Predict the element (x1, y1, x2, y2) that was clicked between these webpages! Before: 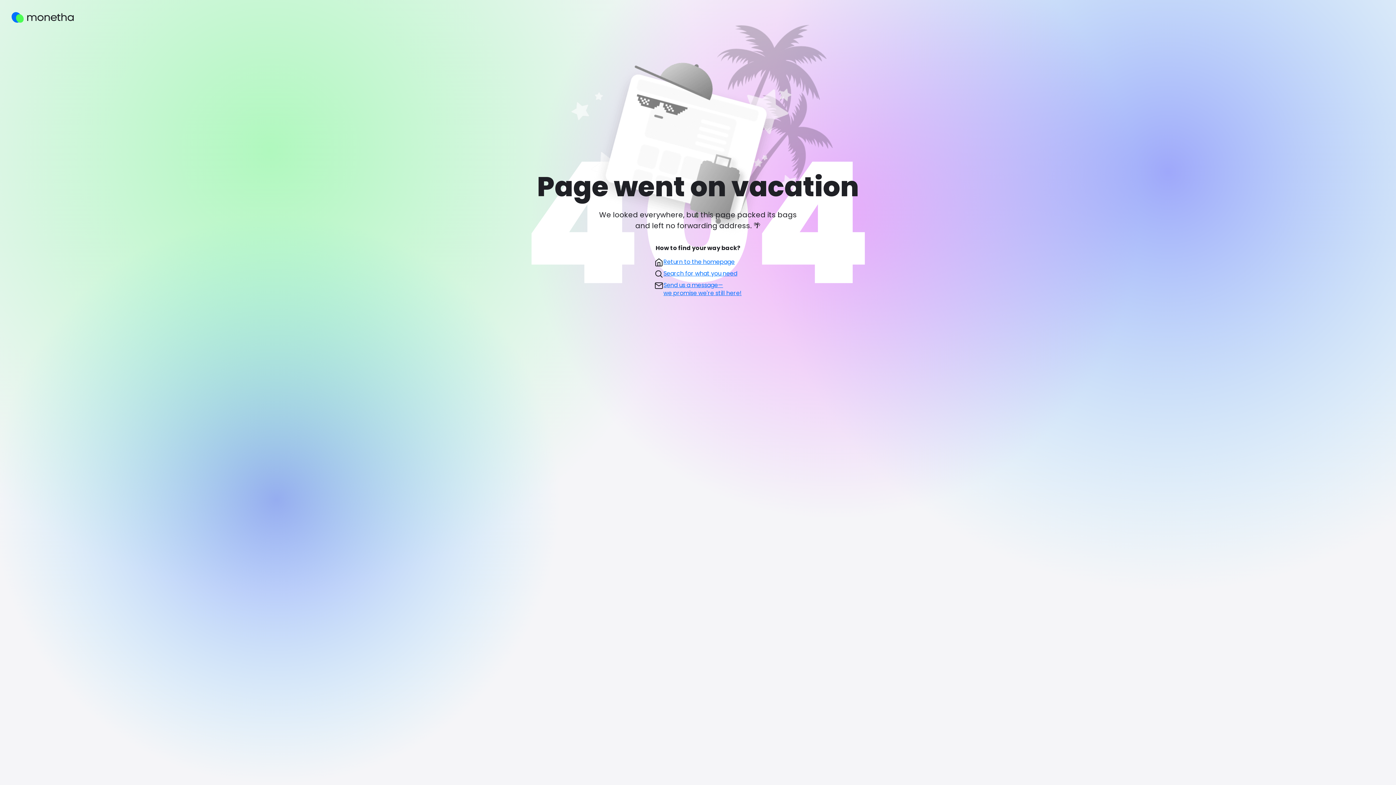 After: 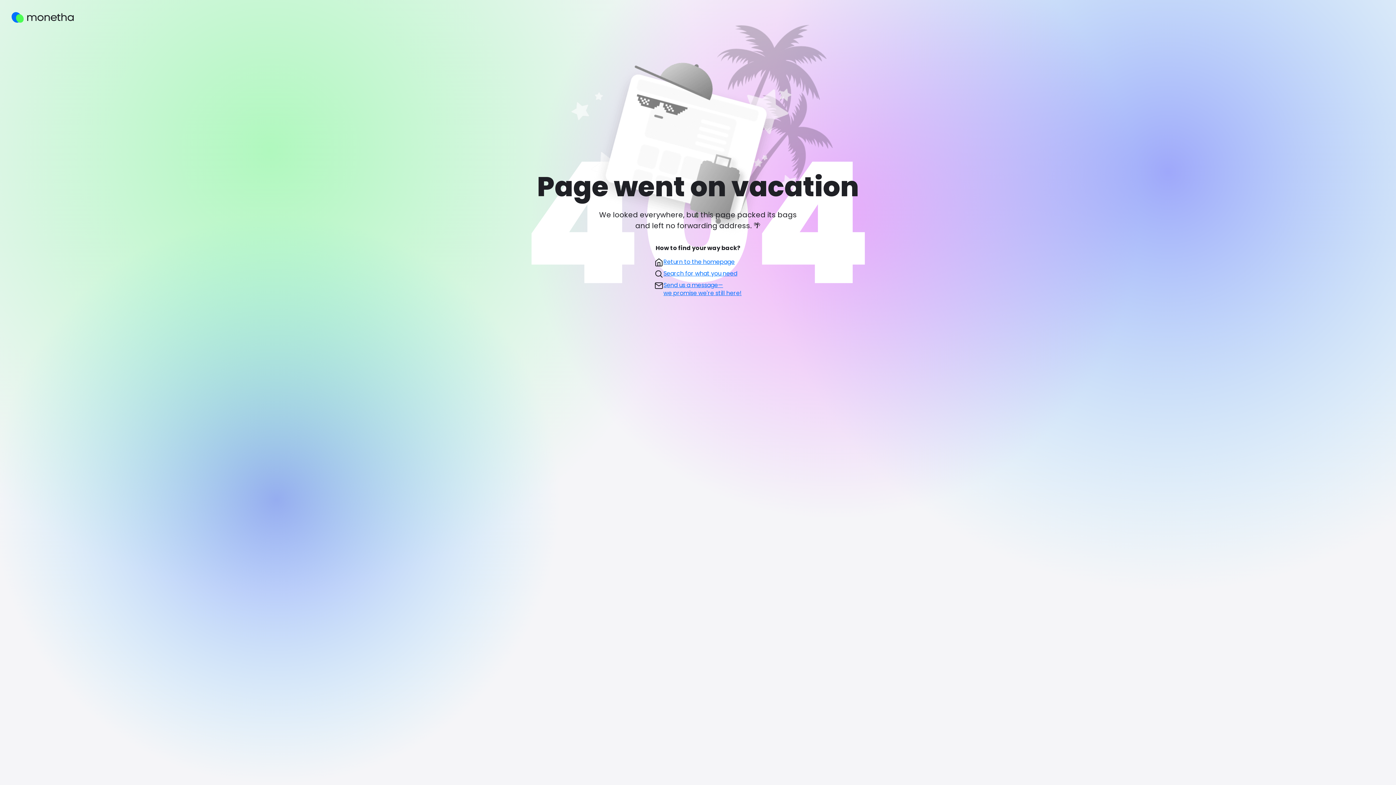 Action: bbox: (654, 281, 741, 297) label: Send us a message—
we promise we're still here!